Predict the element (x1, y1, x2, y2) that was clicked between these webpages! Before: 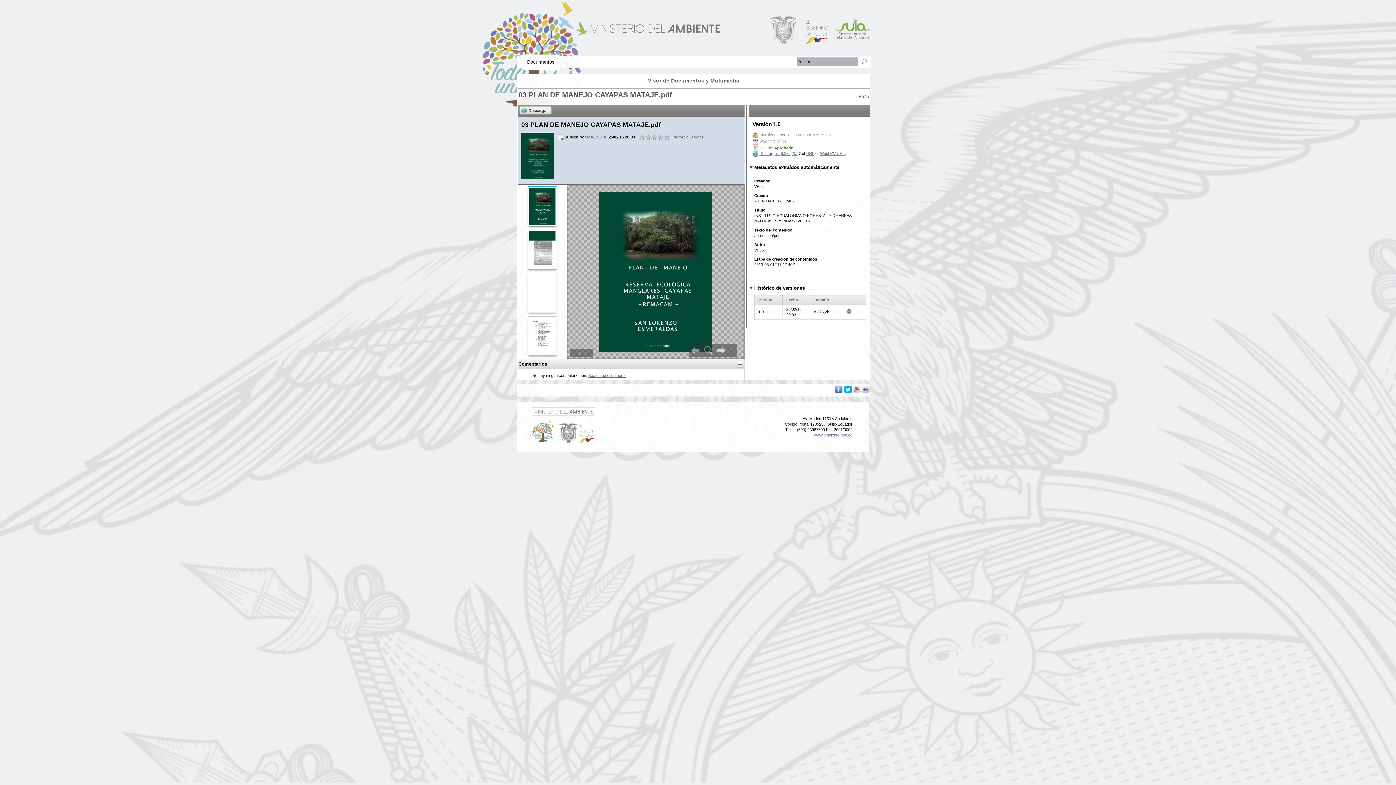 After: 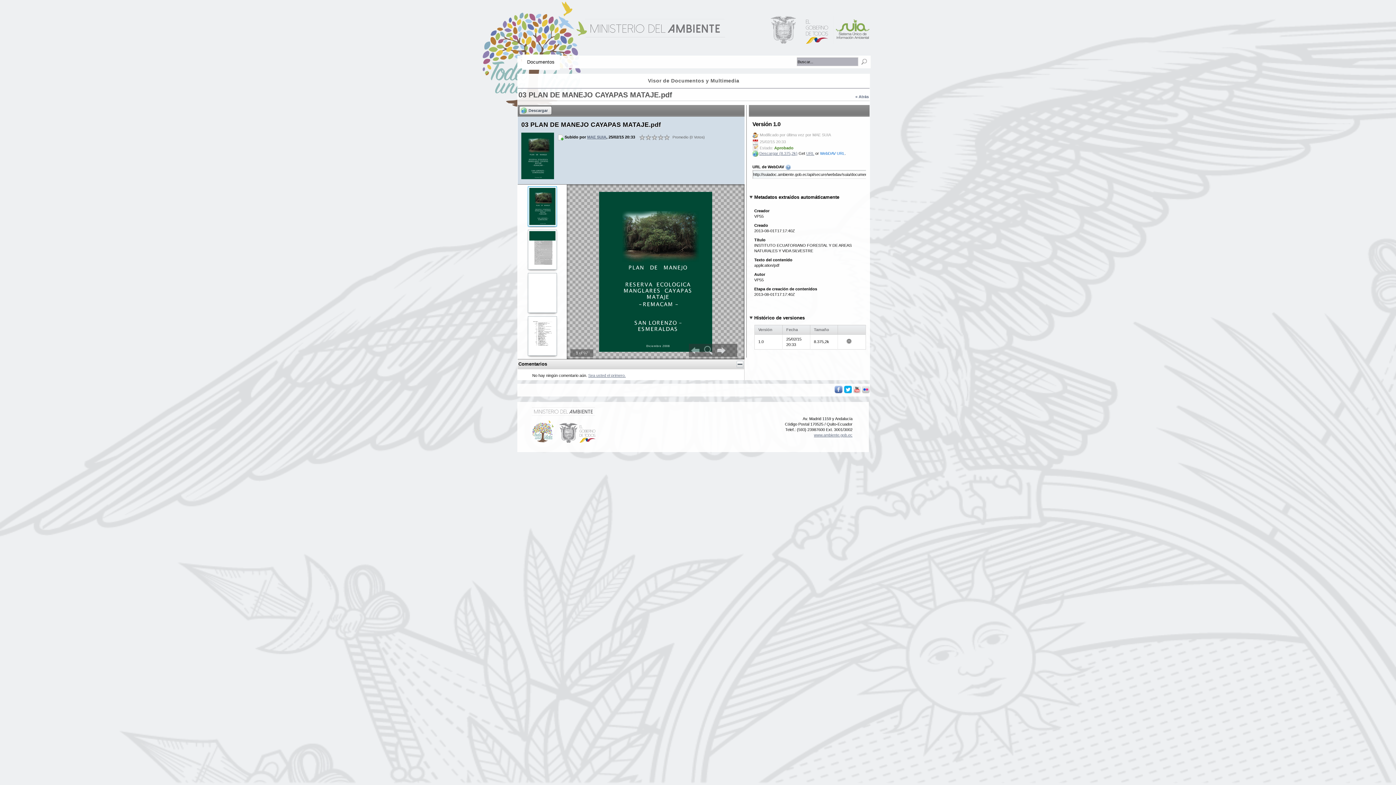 Action: label: WebDAV URL bbox: (820, 151, 844, 155)